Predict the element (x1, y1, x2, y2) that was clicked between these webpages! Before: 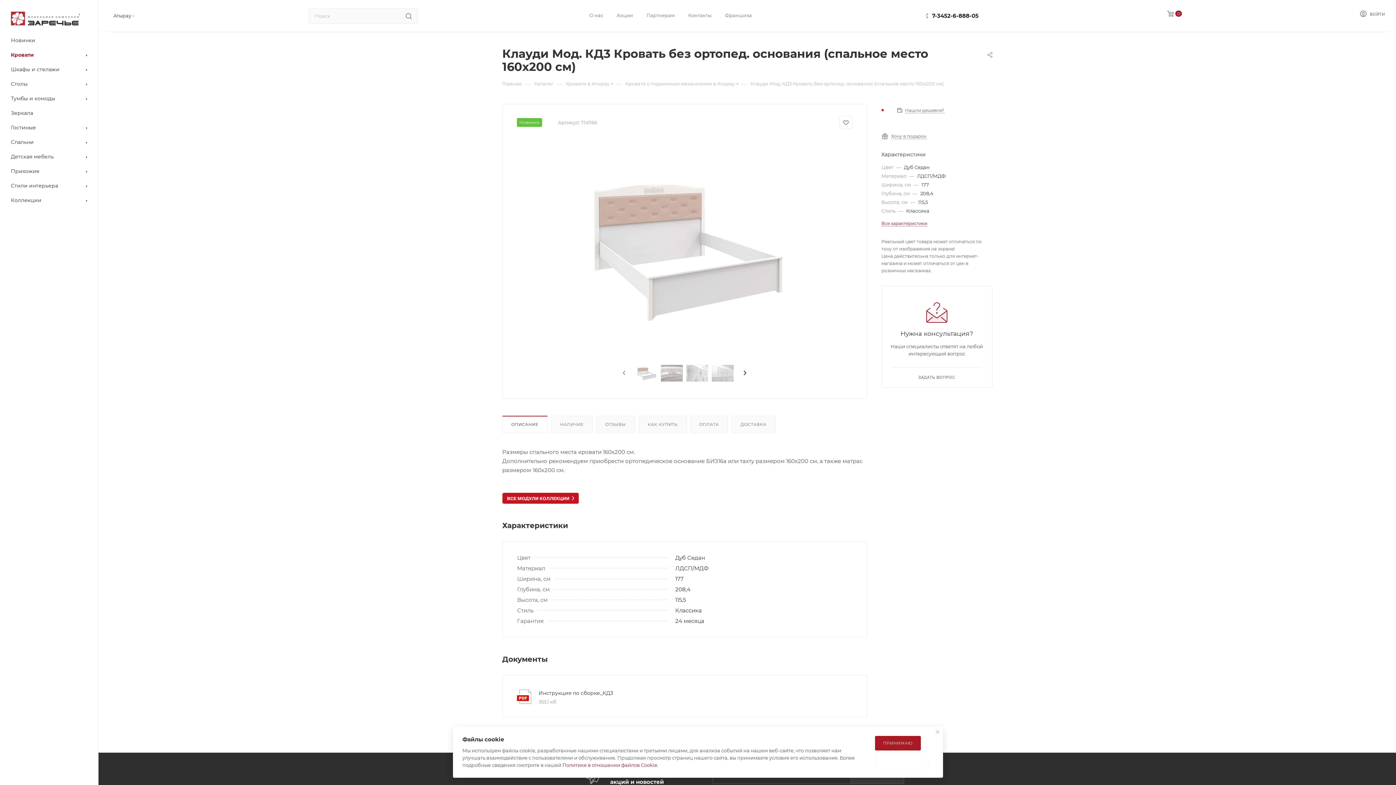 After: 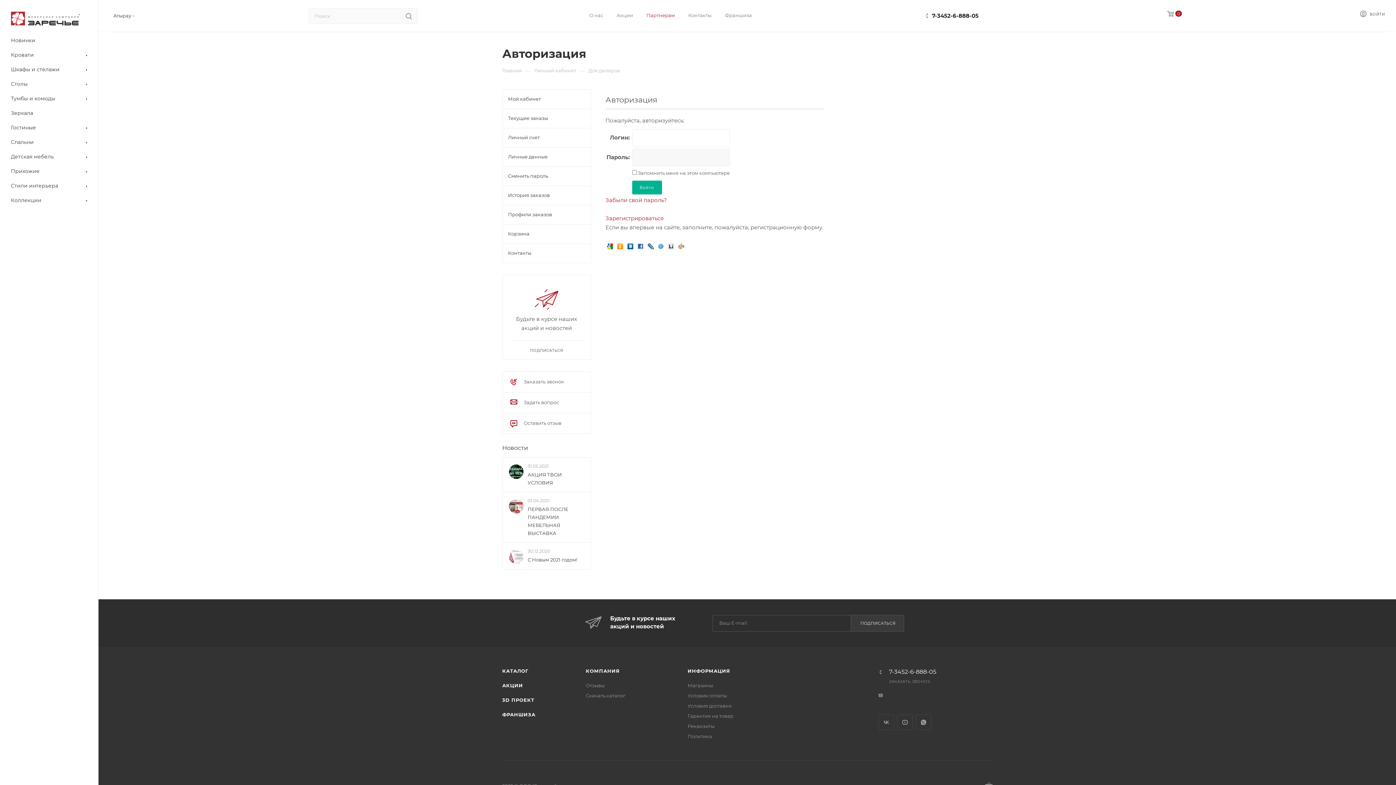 Action: bbox: (646, 12, 674, 18) label: Партнерам